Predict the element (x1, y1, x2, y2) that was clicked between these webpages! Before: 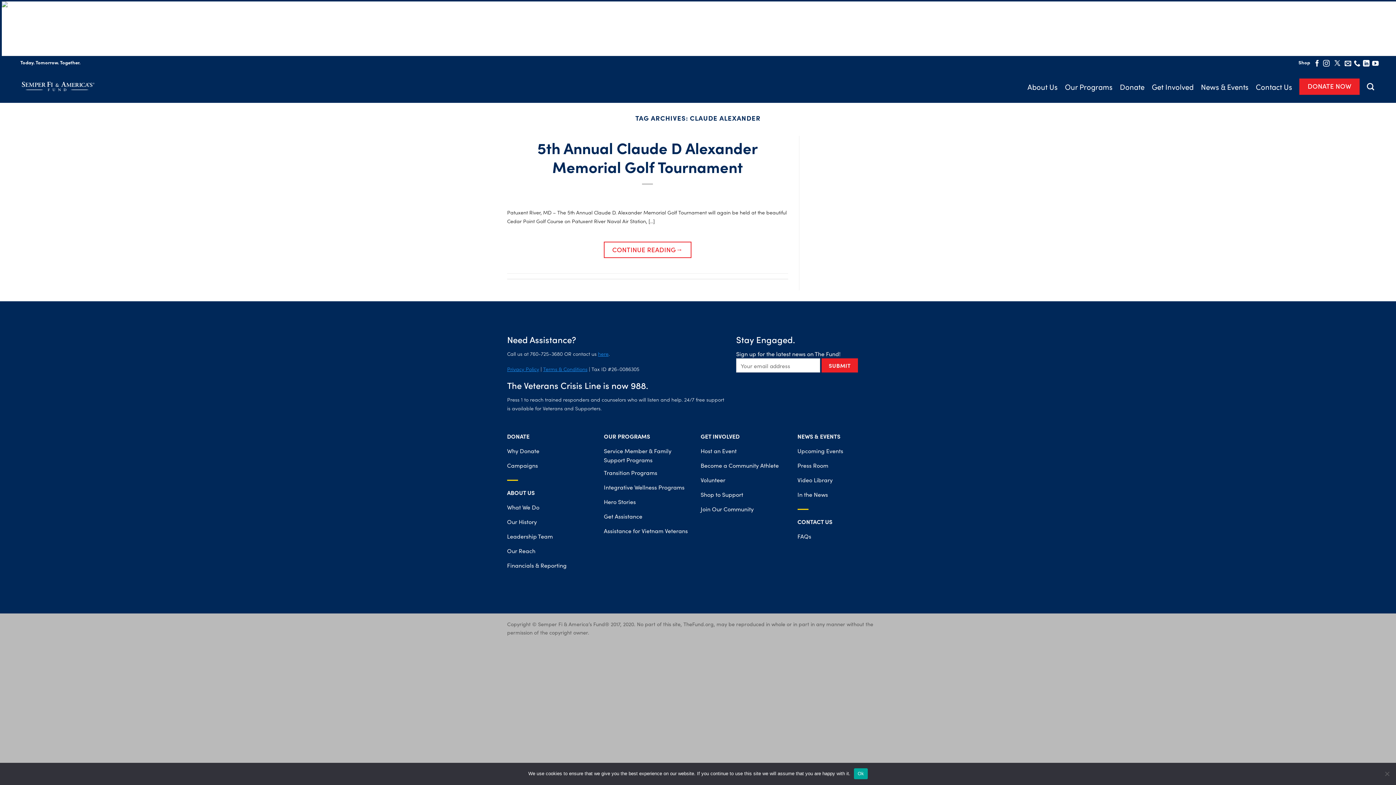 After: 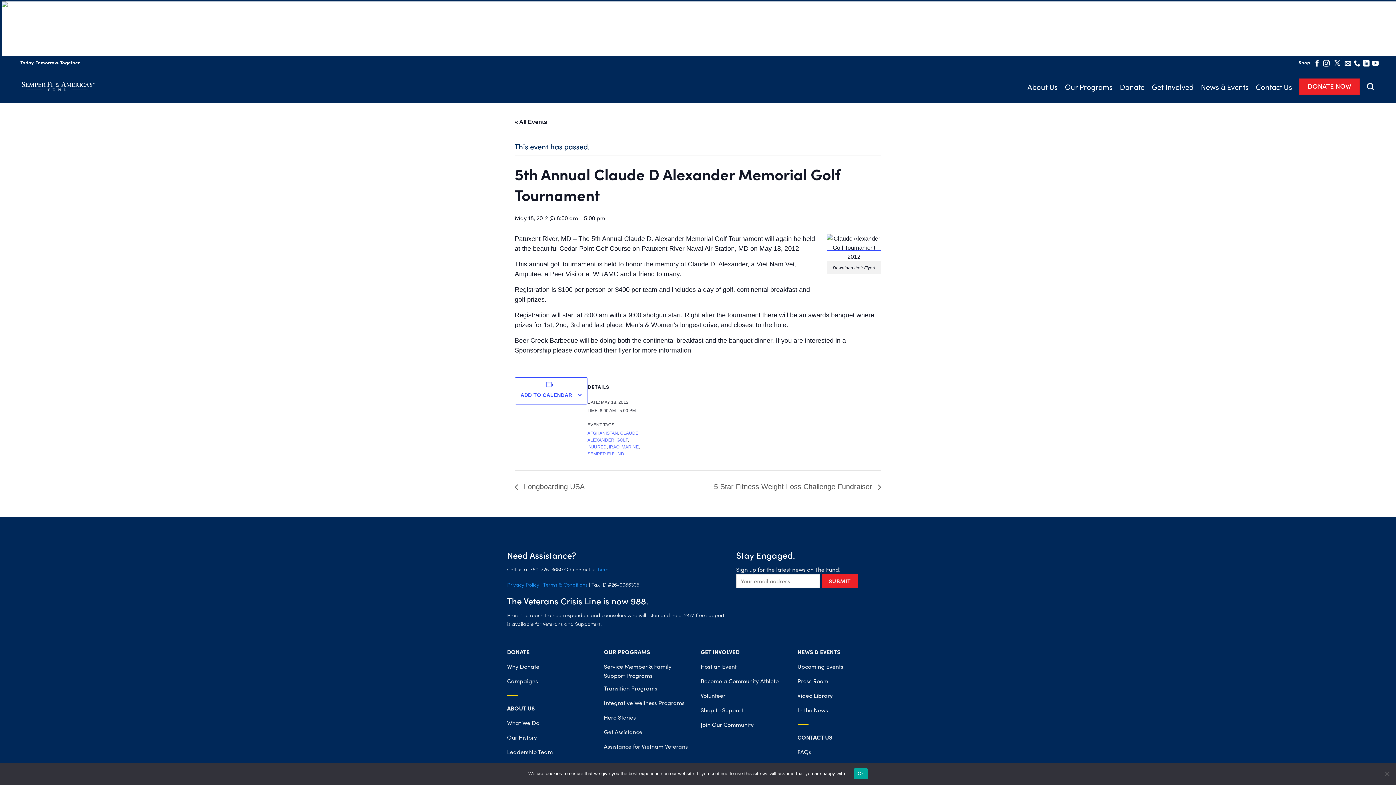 Action: label: 5th Annual Claude D Alexander Memorial Golf Tournament bbox: (537, 136, 757, 177)